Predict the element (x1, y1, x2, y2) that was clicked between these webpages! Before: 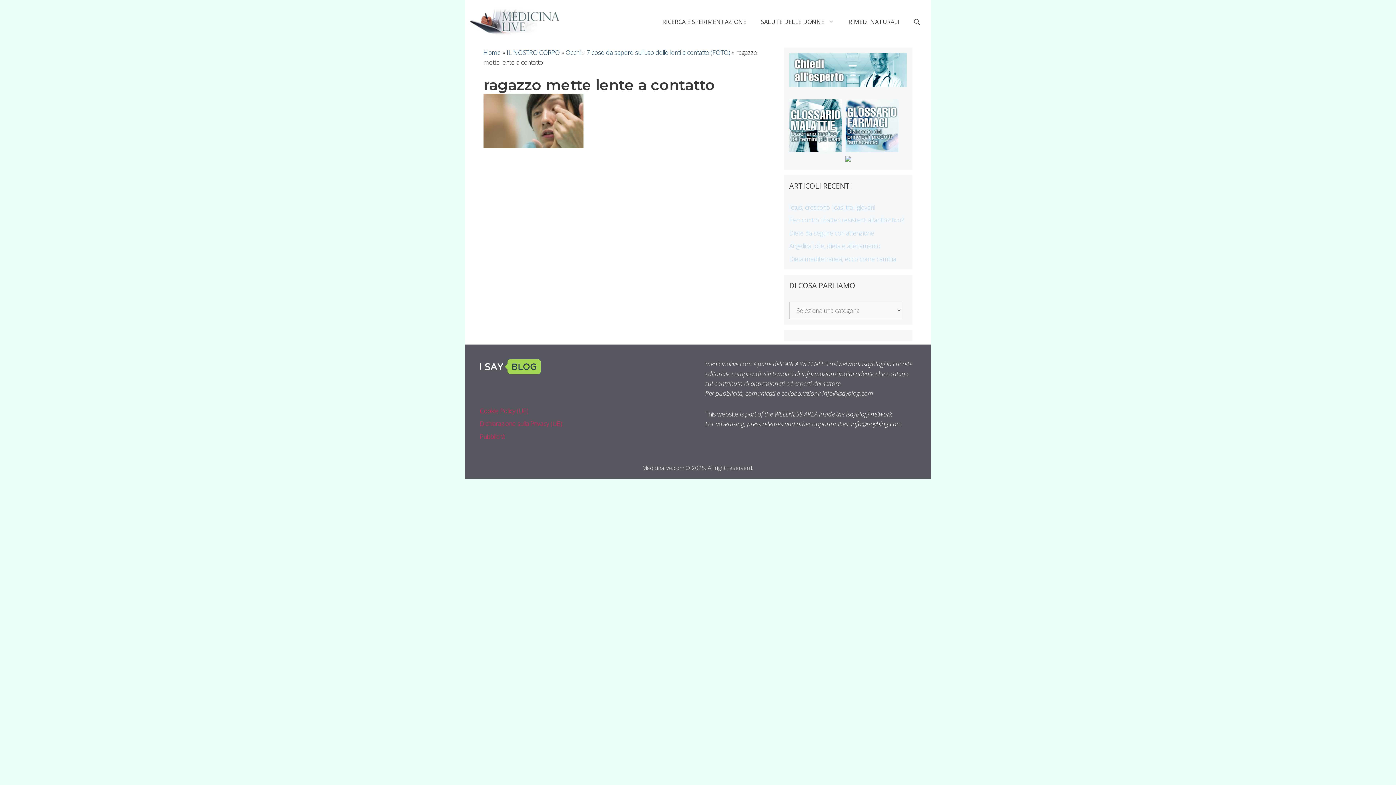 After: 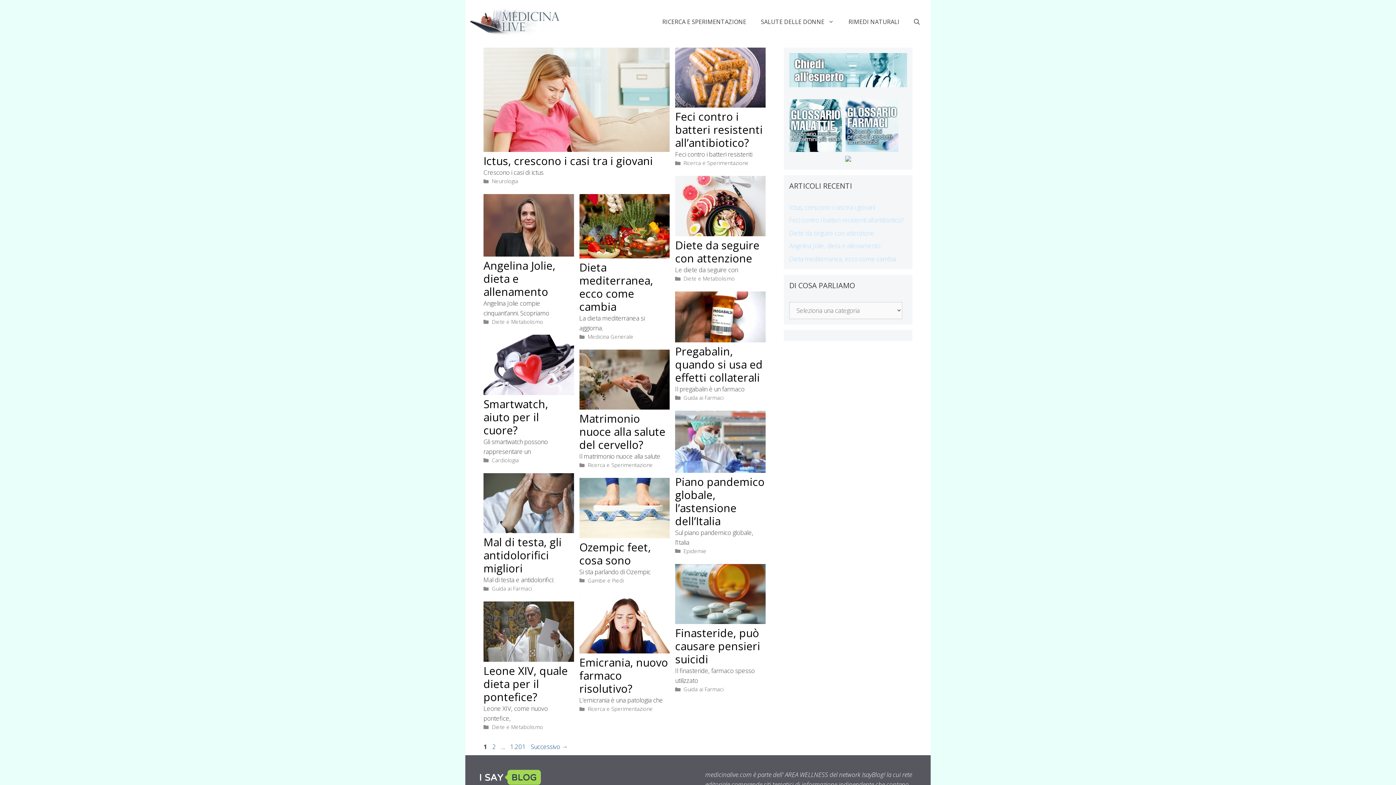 Action: bbox: (469, 17, 560, 25)